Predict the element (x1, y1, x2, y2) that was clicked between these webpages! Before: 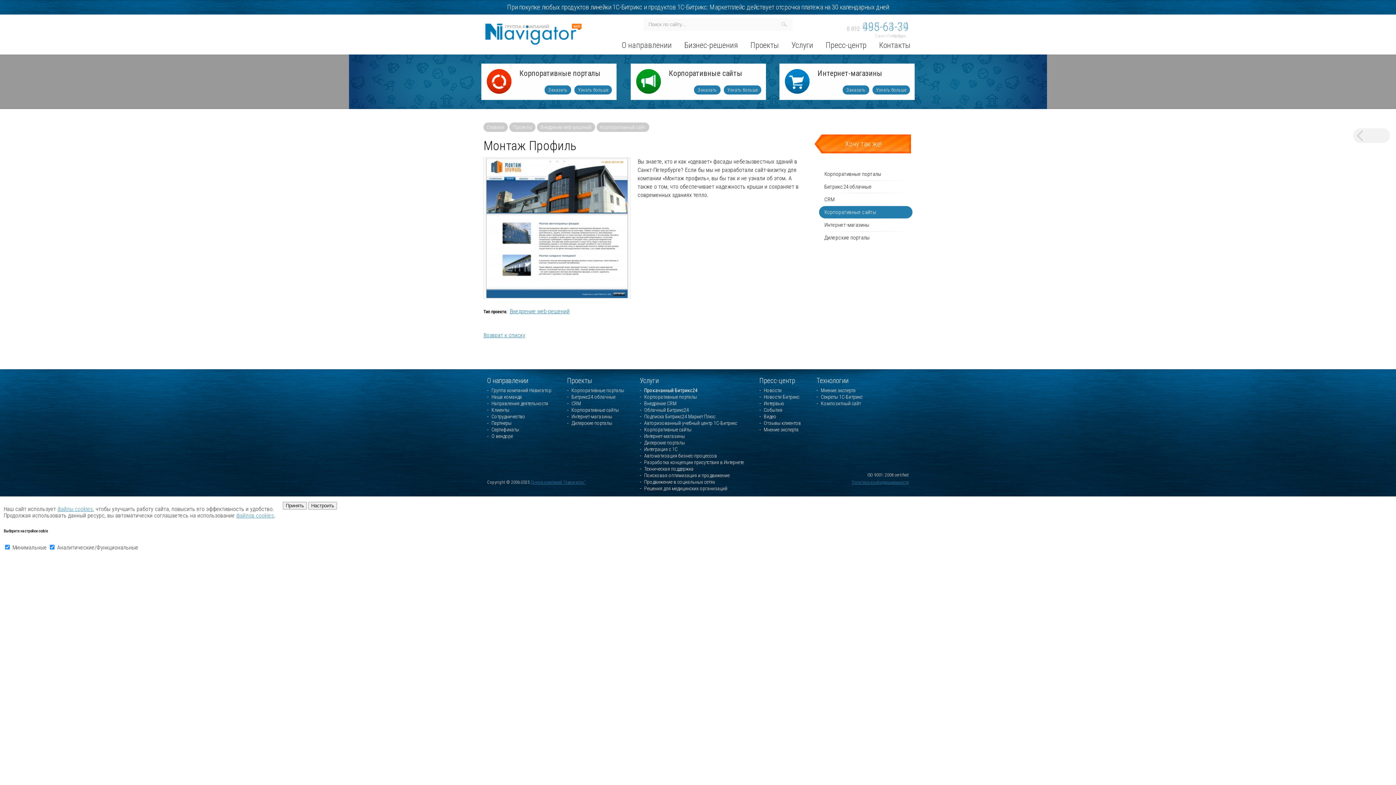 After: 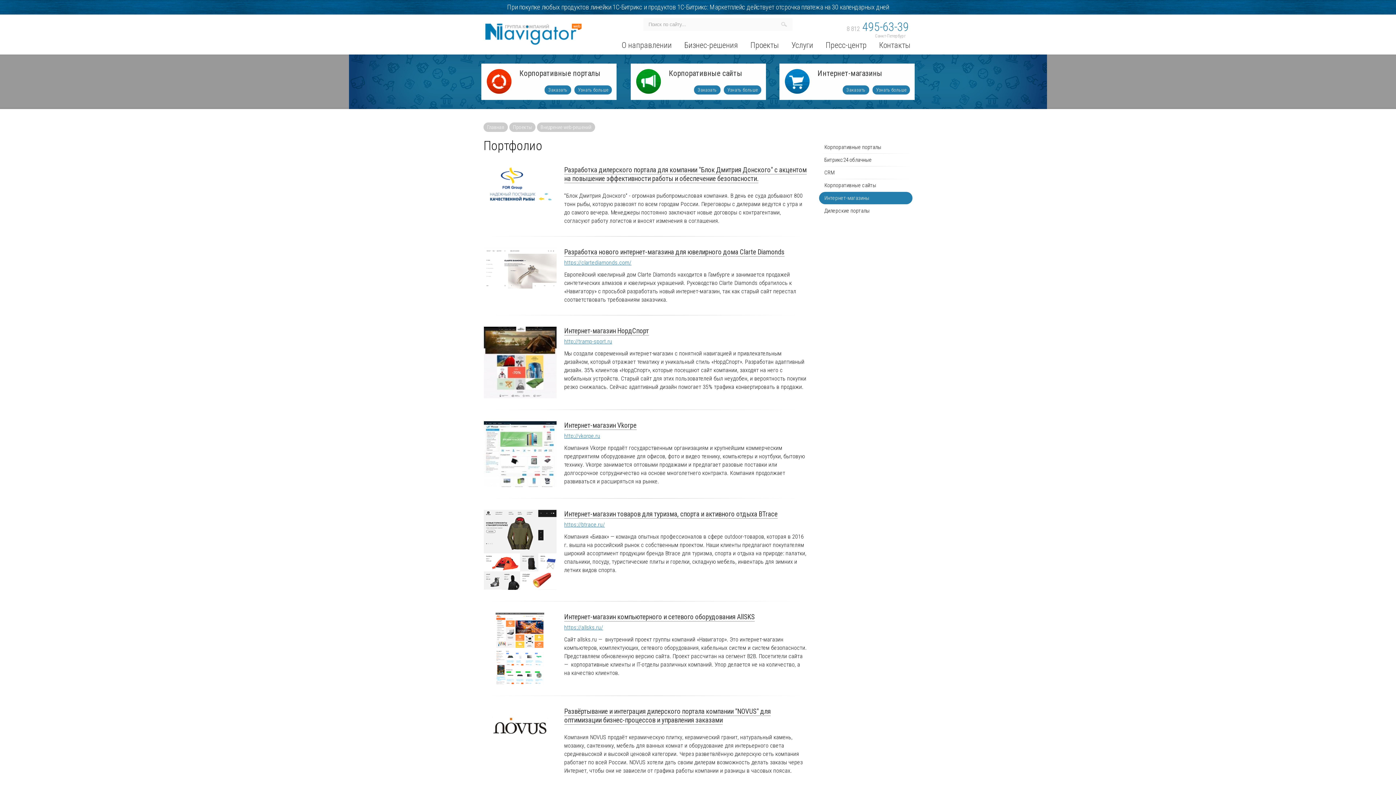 Action: label: Интернет-магазины bbox: (819, 218, 912, 231)